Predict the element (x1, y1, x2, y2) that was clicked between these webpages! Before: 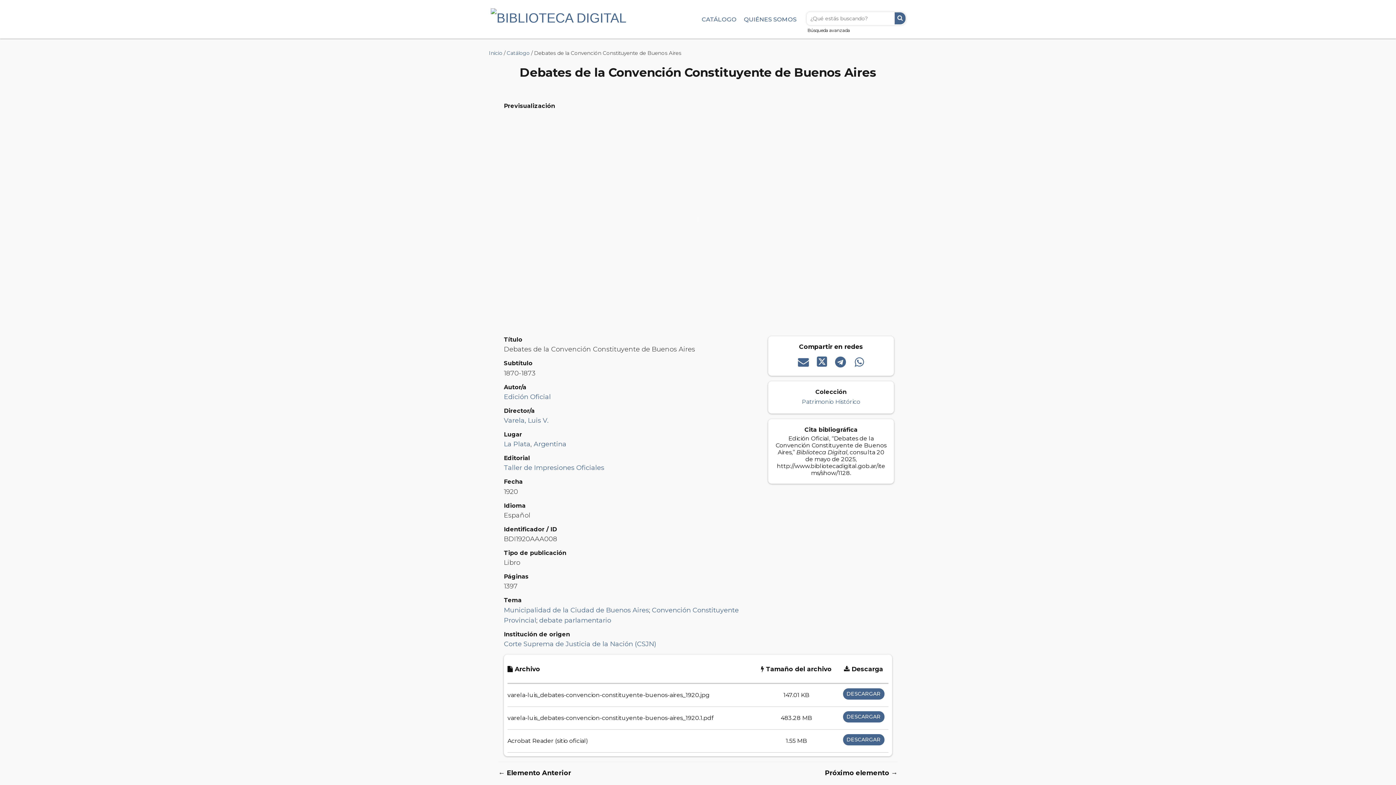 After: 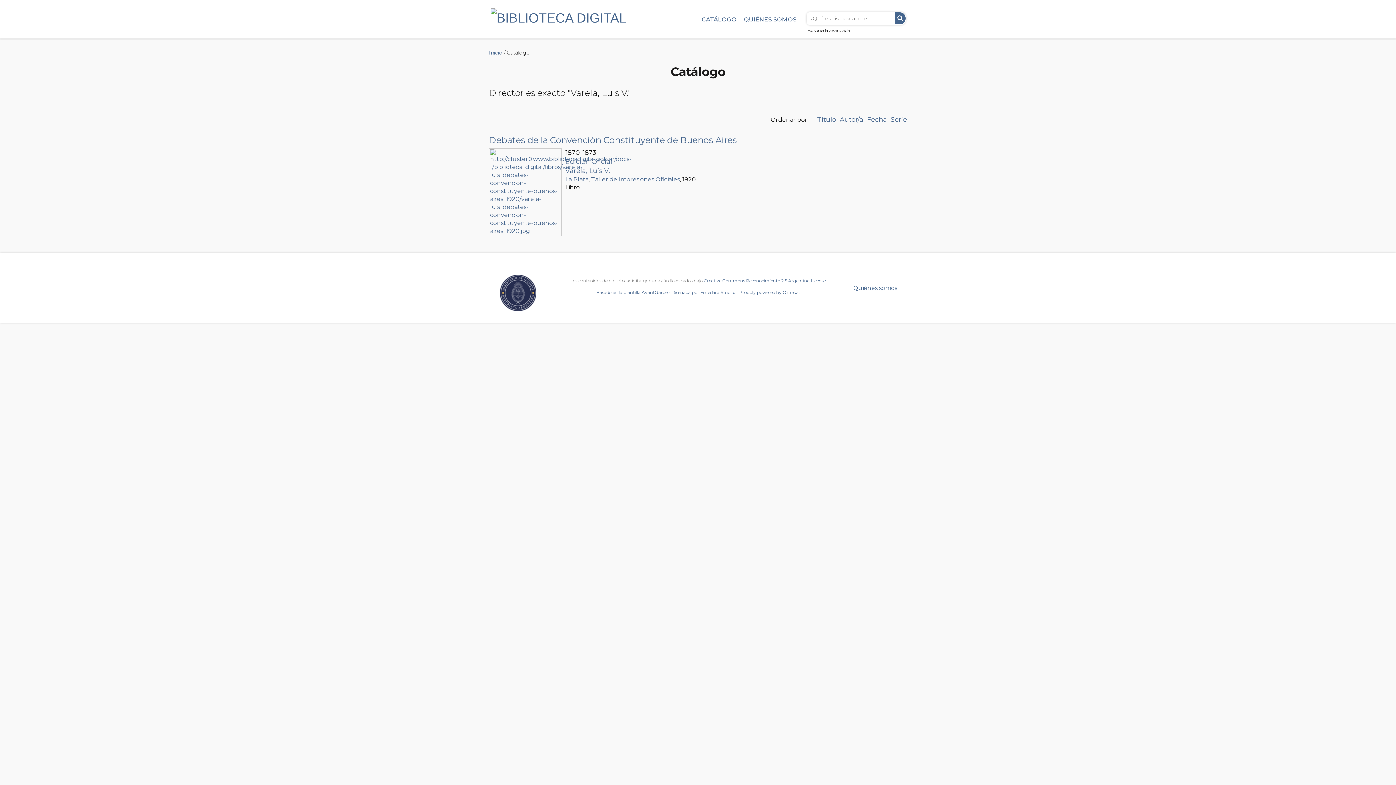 Action: bbox: (504, 416, 548, 424) label: Varela, Luis V.